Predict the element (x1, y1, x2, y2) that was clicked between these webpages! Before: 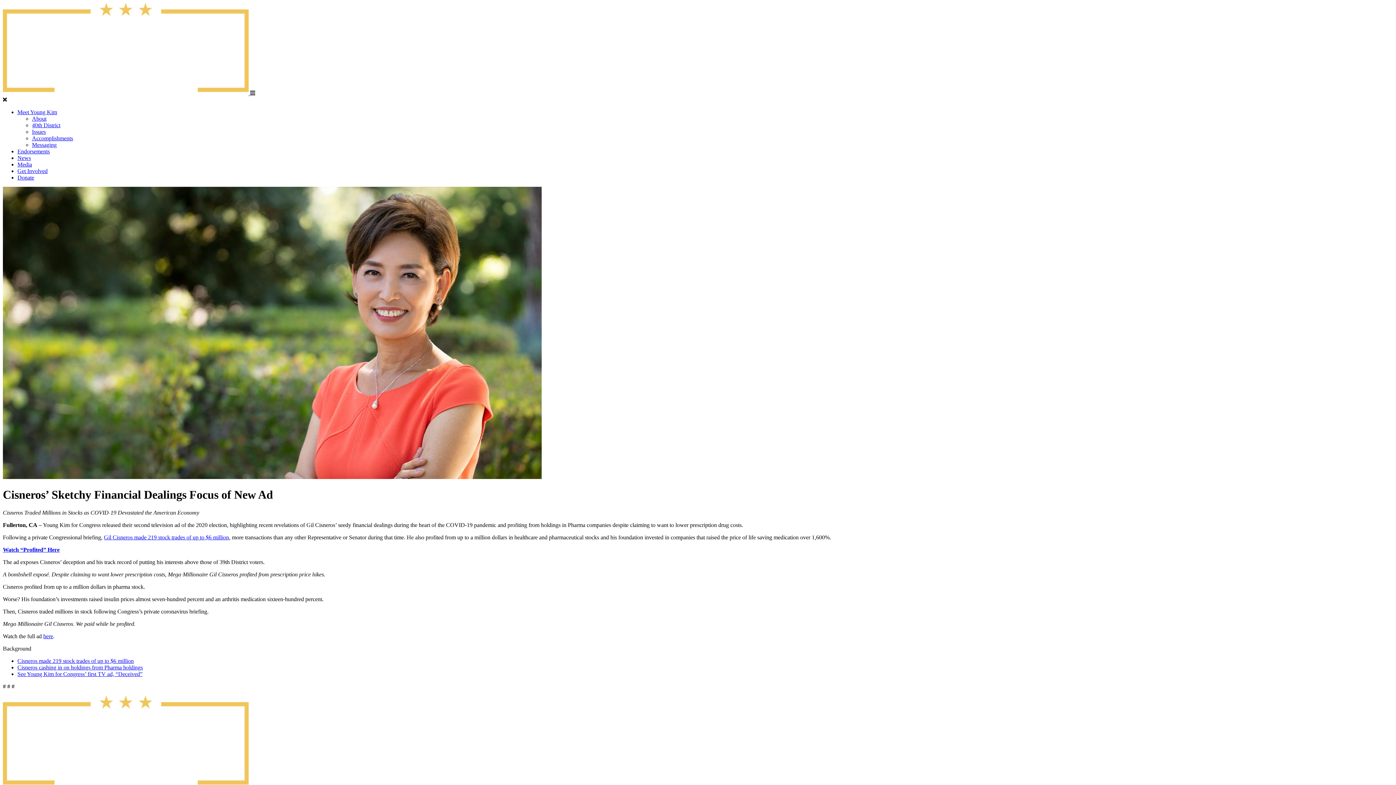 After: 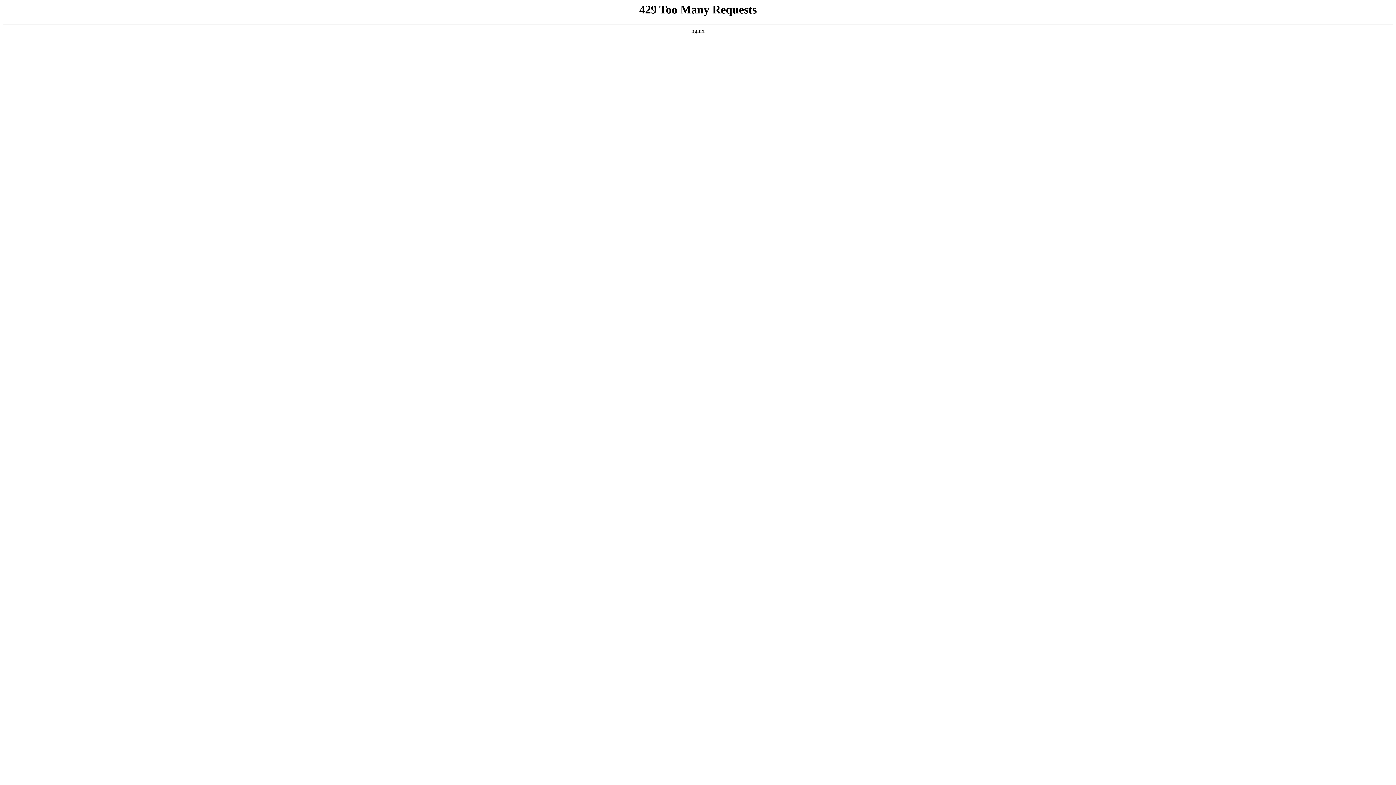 Action: label: News bbox: (17, 154, 30, 161)